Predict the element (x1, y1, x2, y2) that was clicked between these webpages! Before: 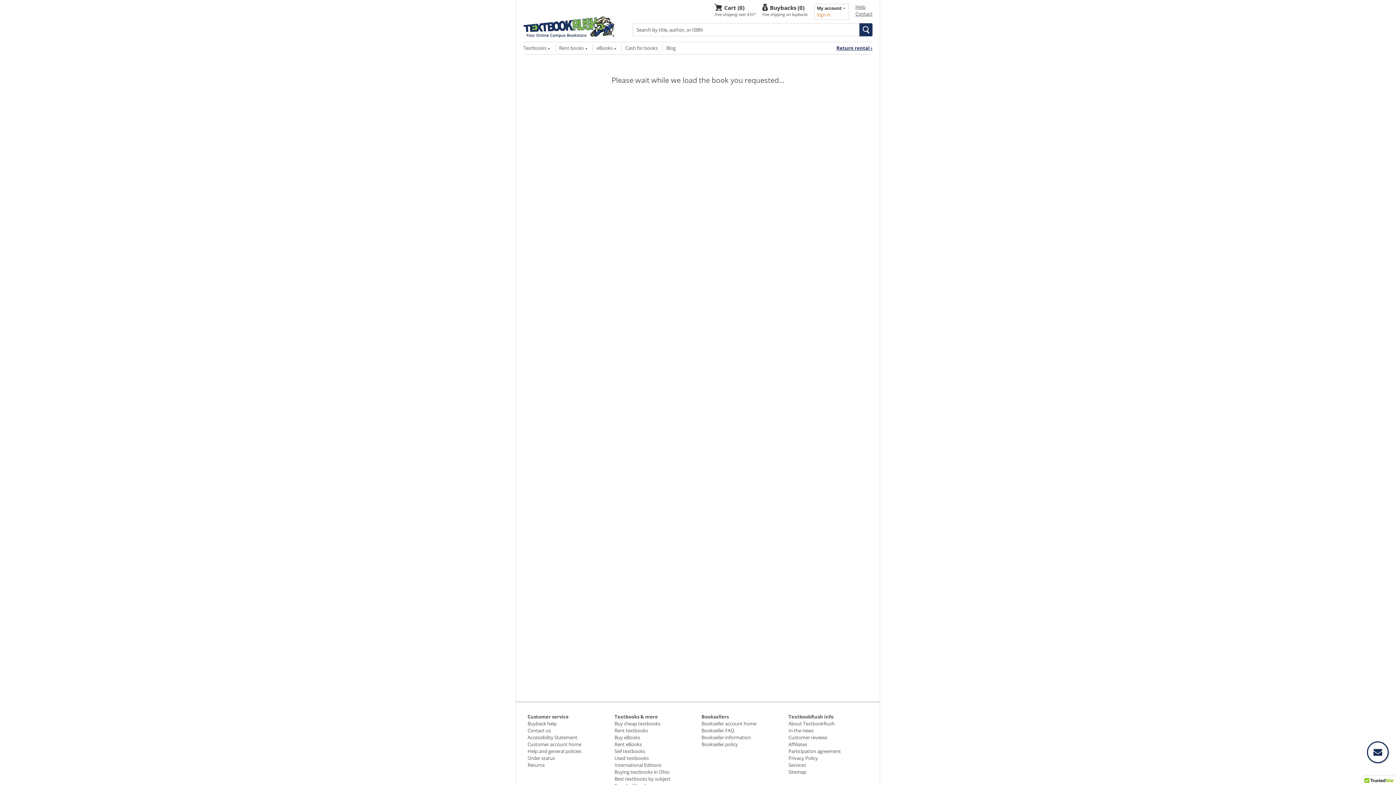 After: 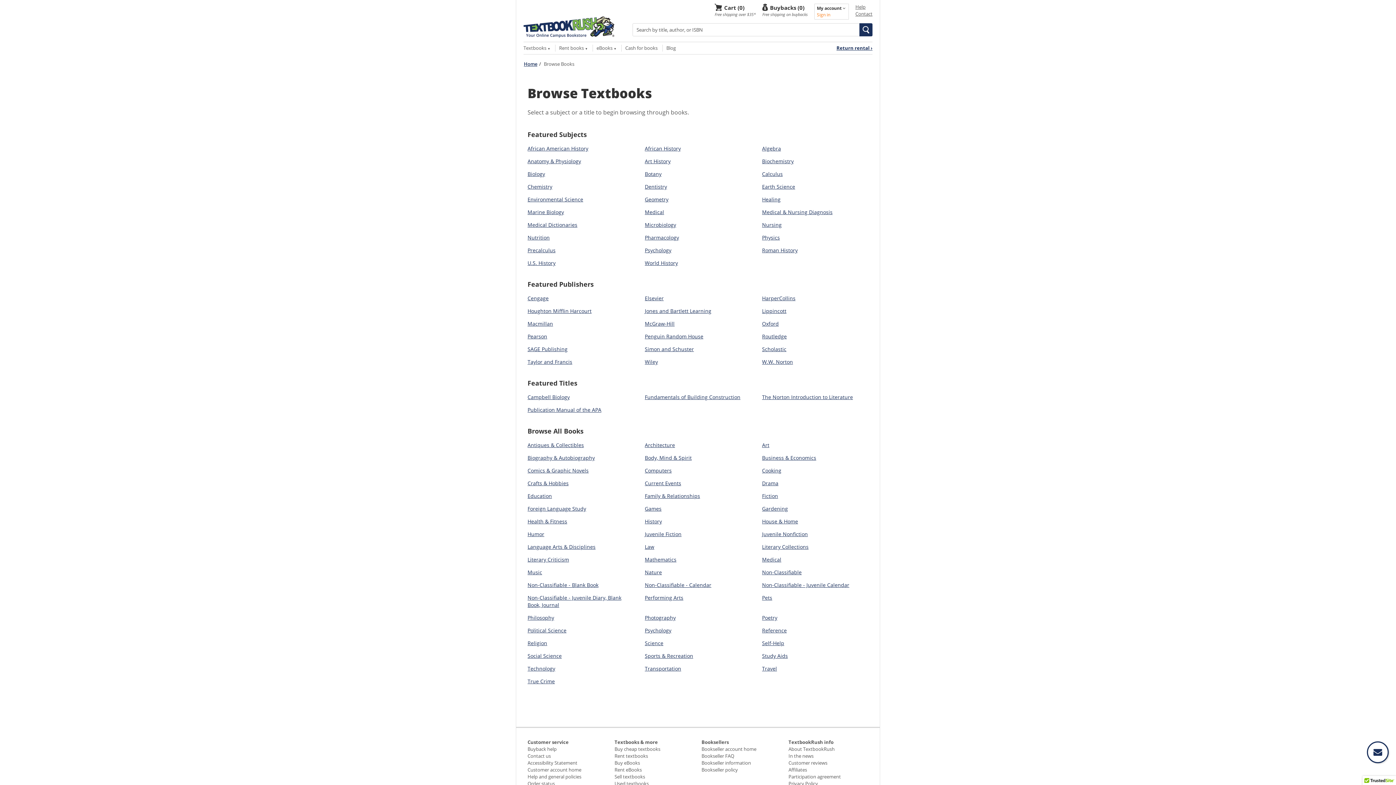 Action: label: Best textbooks by subject bbox: (614, 776, 670, 782)